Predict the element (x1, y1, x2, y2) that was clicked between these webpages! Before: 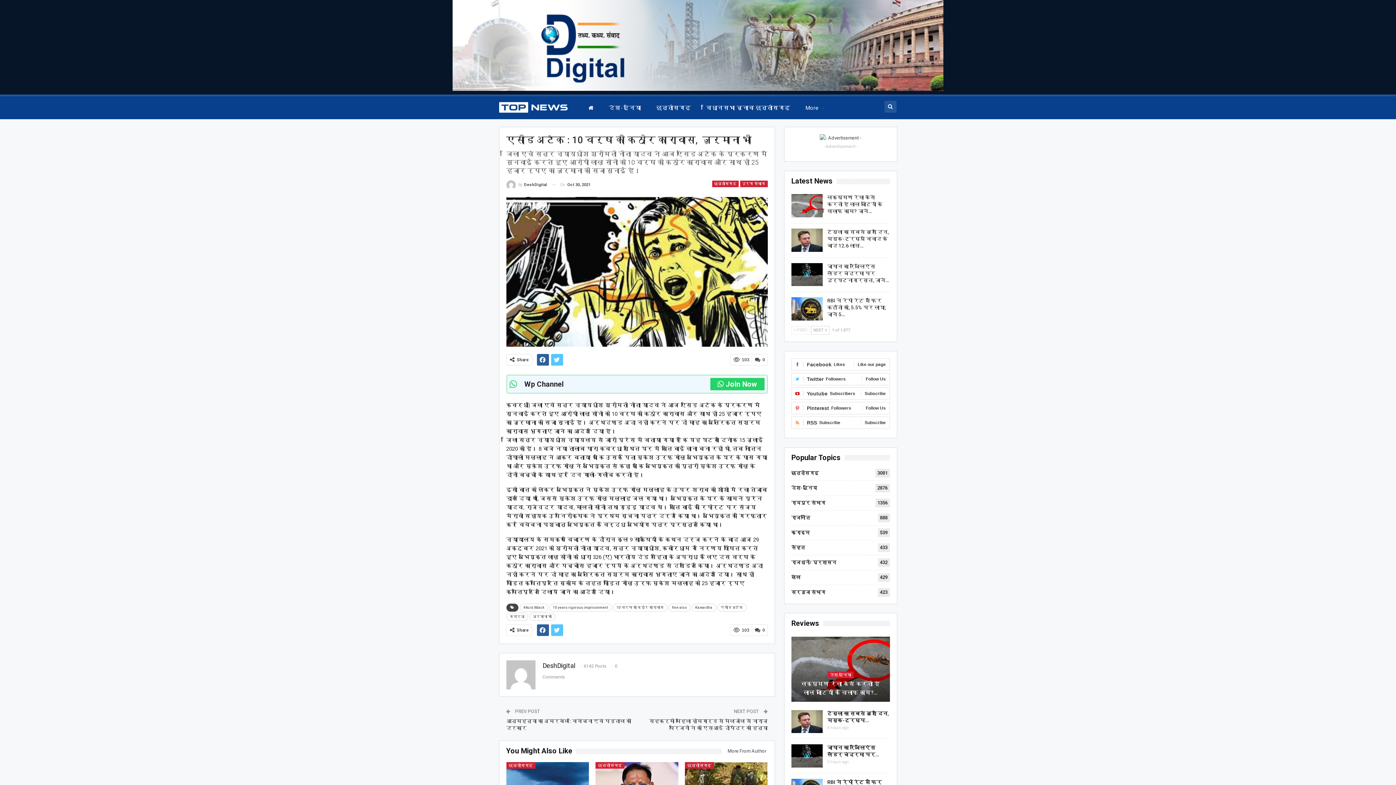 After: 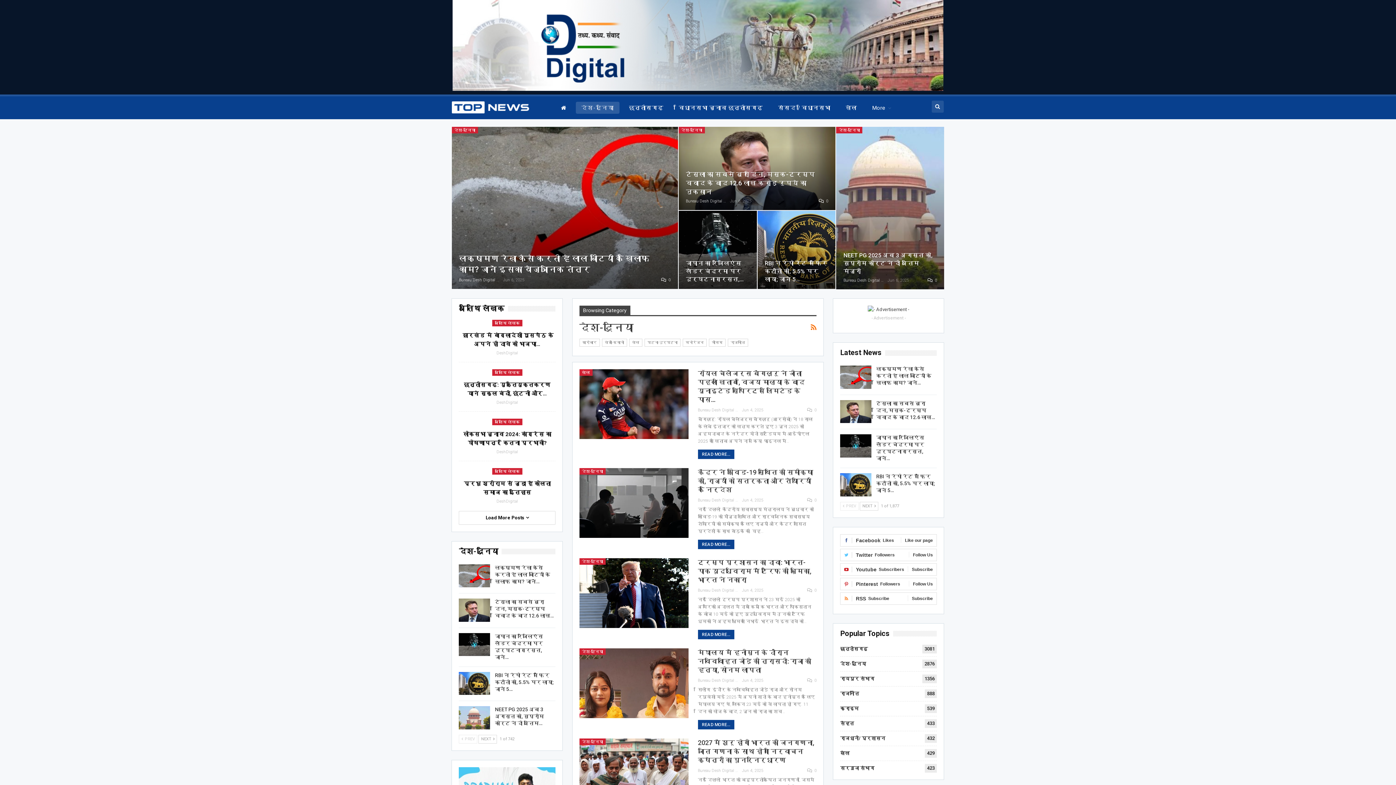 Action: label: देश-दुनिया
2876 bbox: (791, 485, 817, 490)